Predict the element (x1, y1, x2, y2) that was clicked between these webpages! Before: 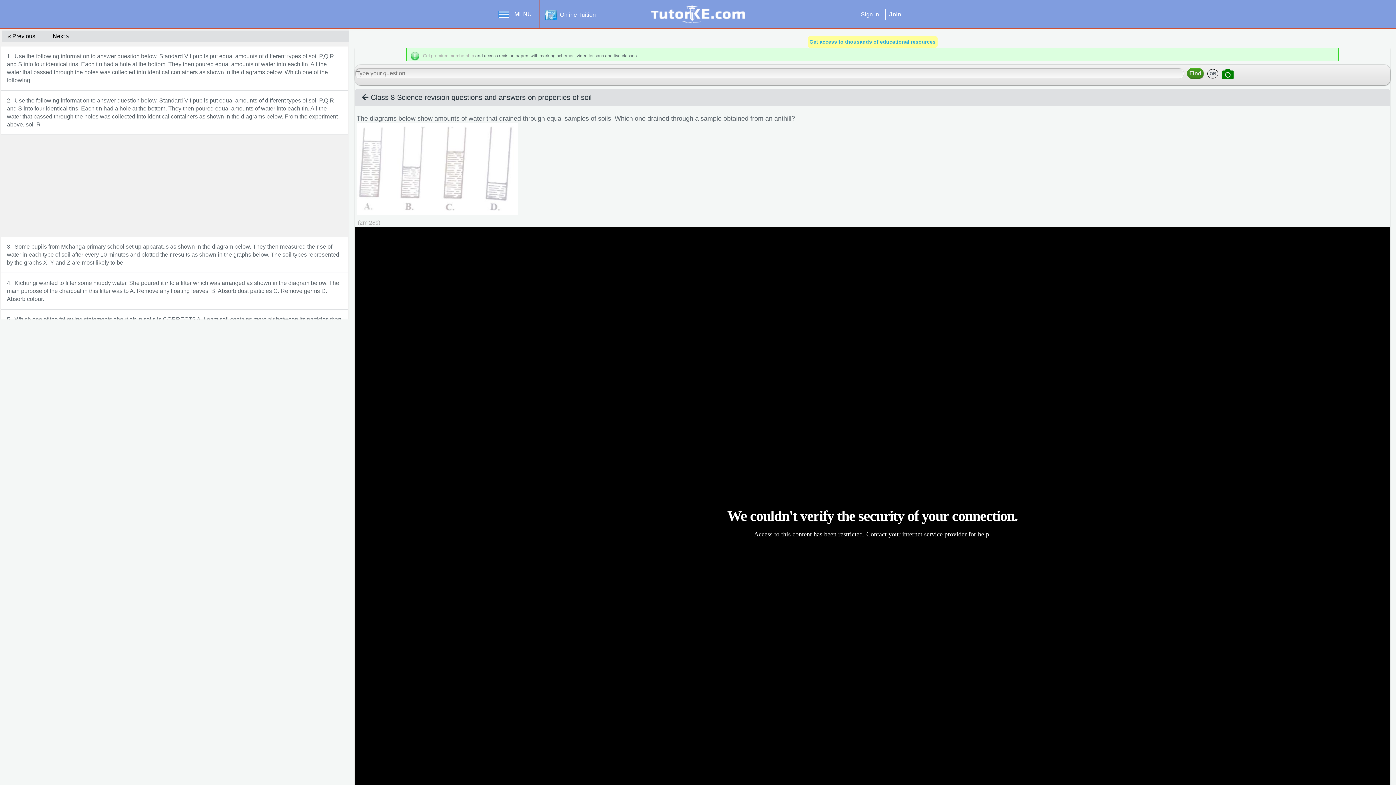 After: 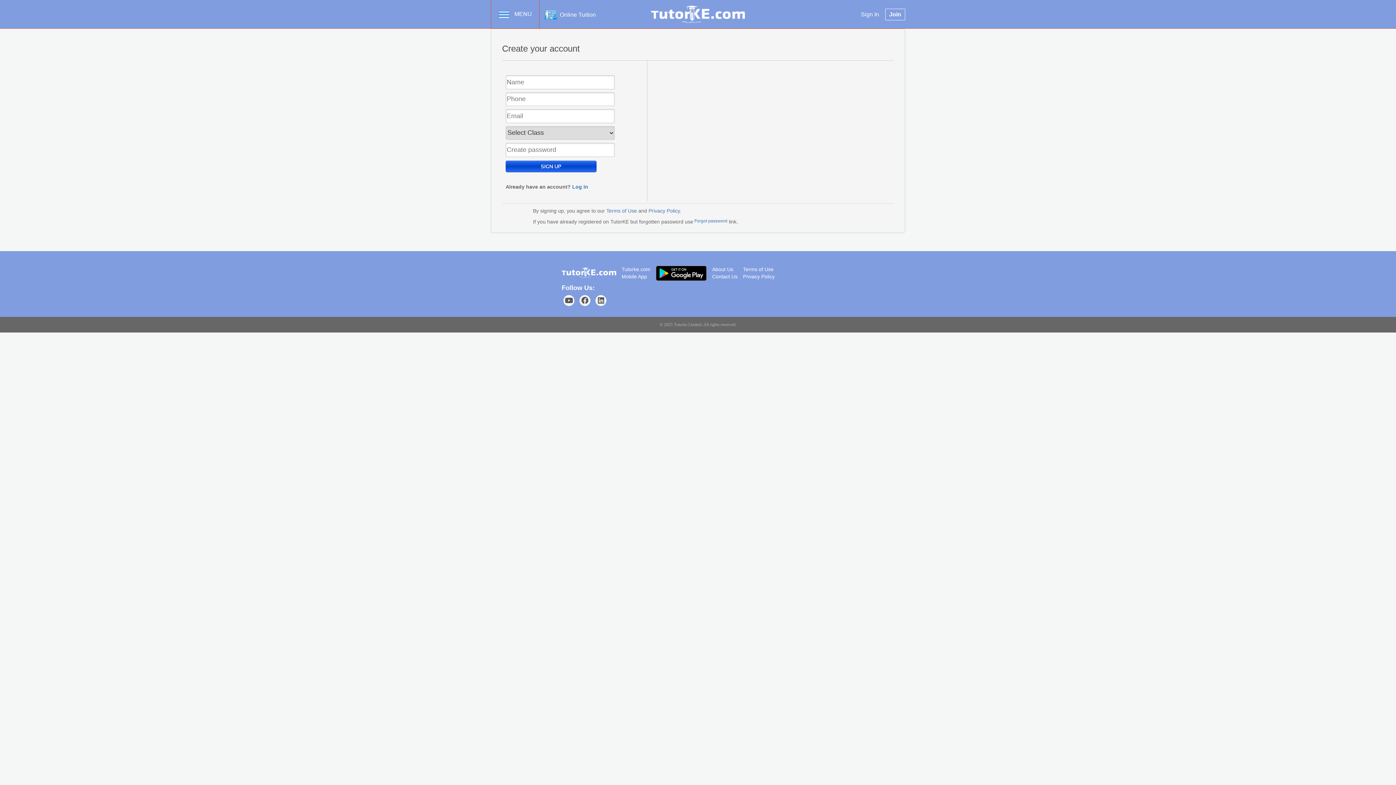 Action: bbox: (885, 8, 905, 20) label: Join